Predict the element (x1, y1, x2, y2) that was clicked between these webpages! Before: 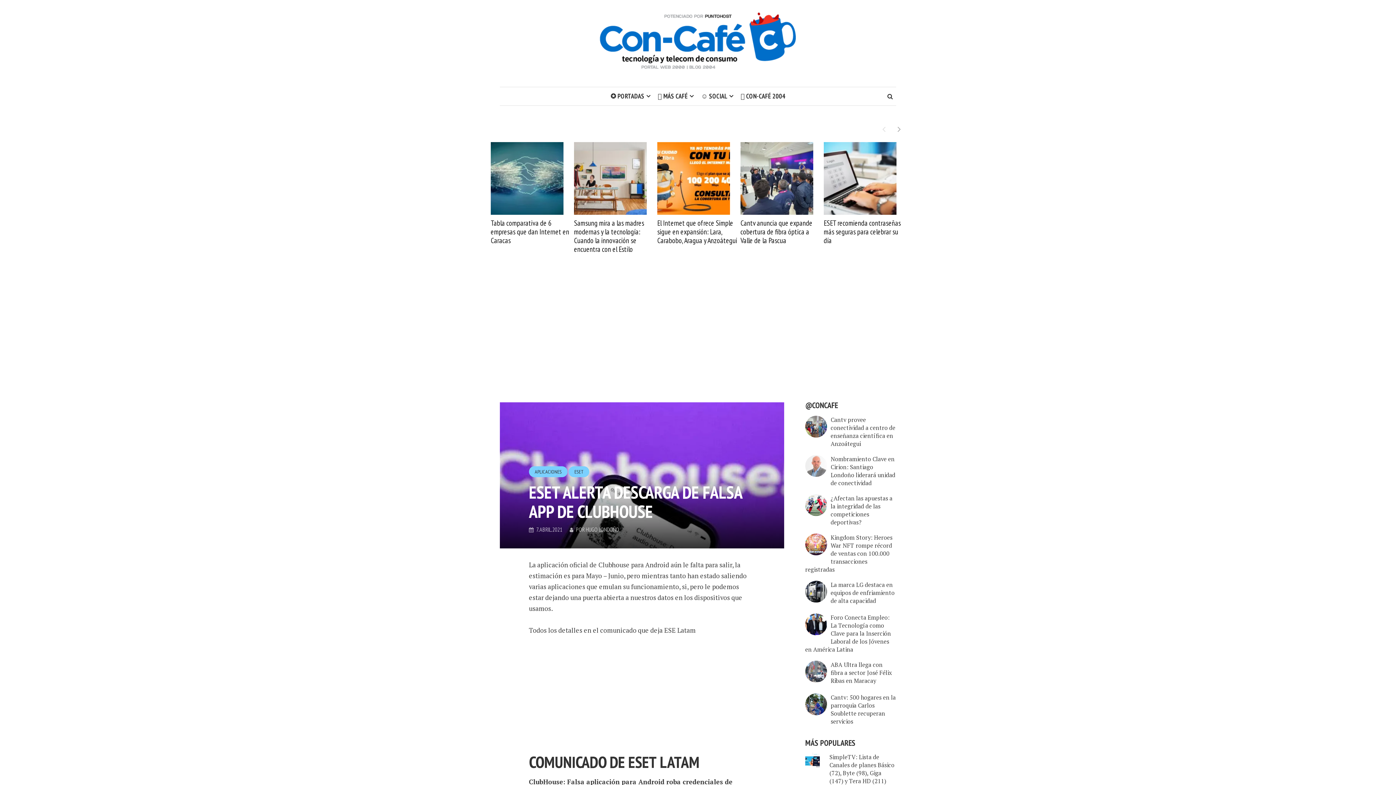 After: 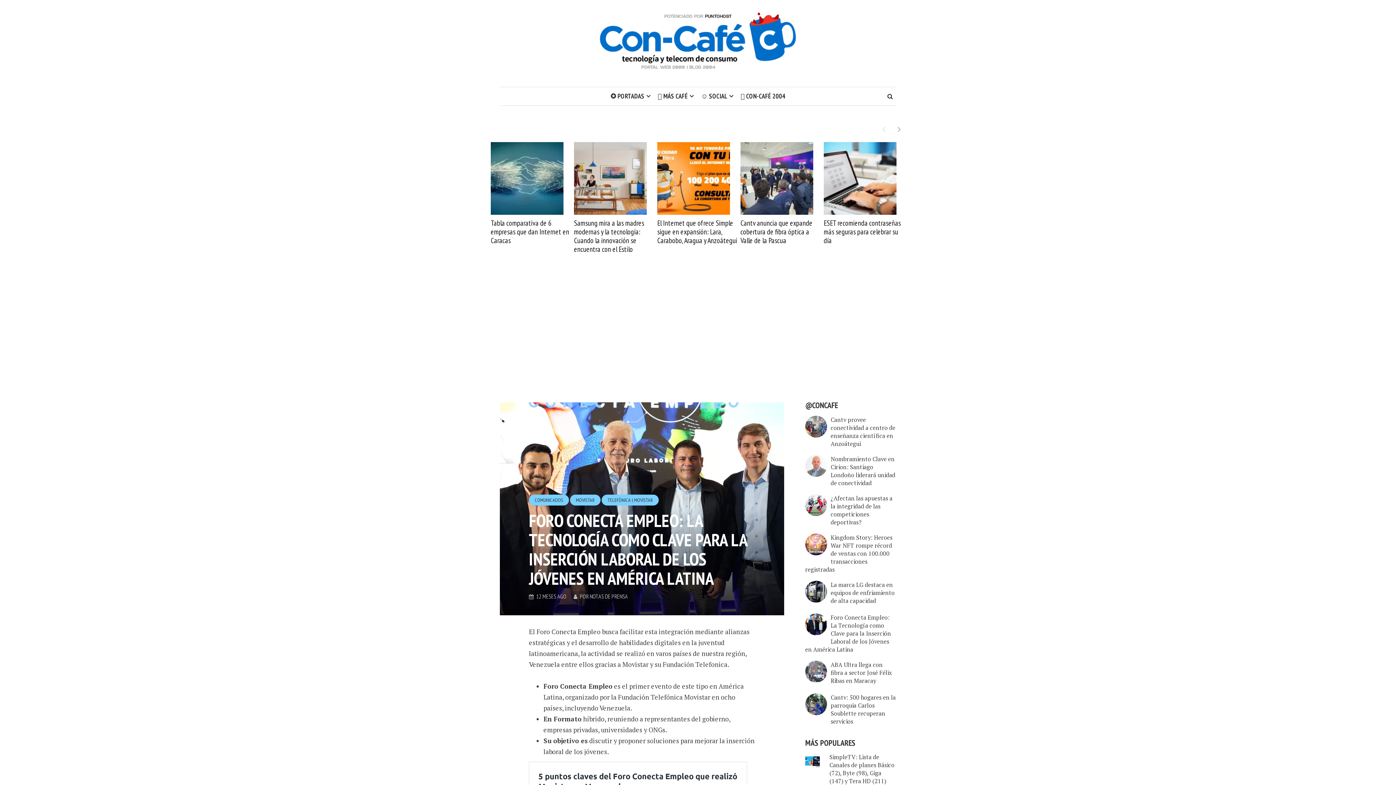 Action: label: Foro Conecta Empleo: La Tecnología como Clave para la Inserción Laboral de los Jóvenes en América Latina bbox: (805, 613, 891, 653)